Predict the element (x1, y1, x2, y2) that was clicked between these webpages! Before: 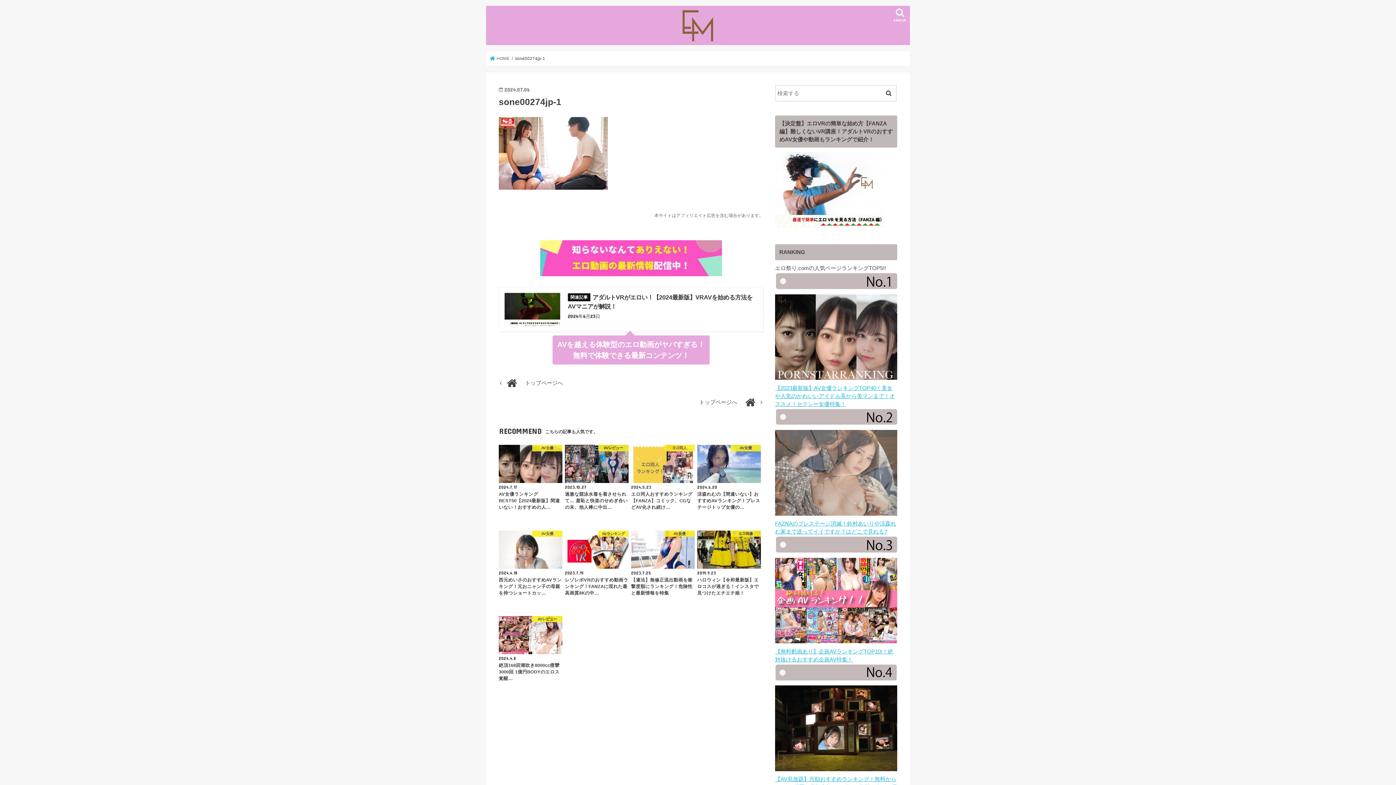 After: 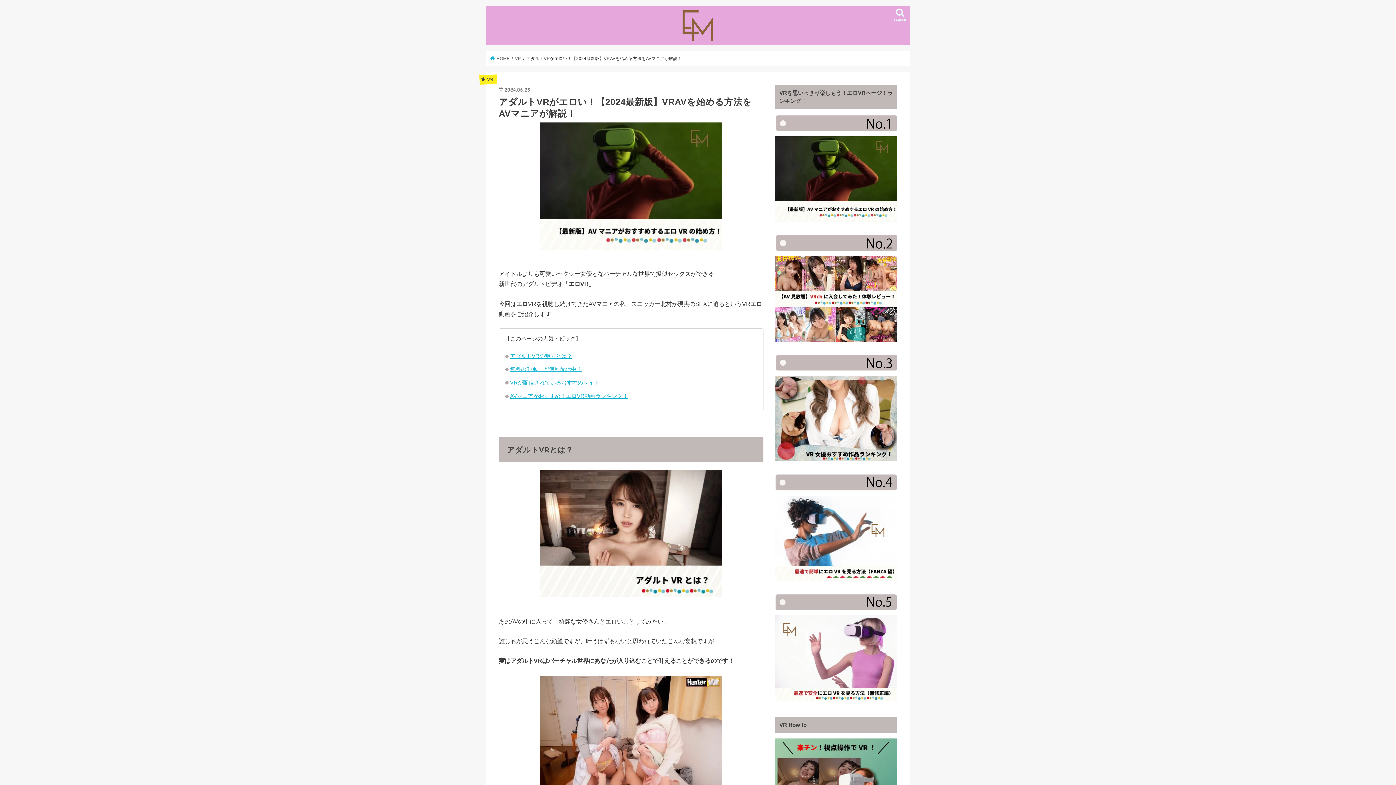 Action: bbox: (498, 287, 763, 331) label: アダルトVRがエロい！【2024最新版】VRAVを始める方法をAVマニアが解説！

2024年6月23日